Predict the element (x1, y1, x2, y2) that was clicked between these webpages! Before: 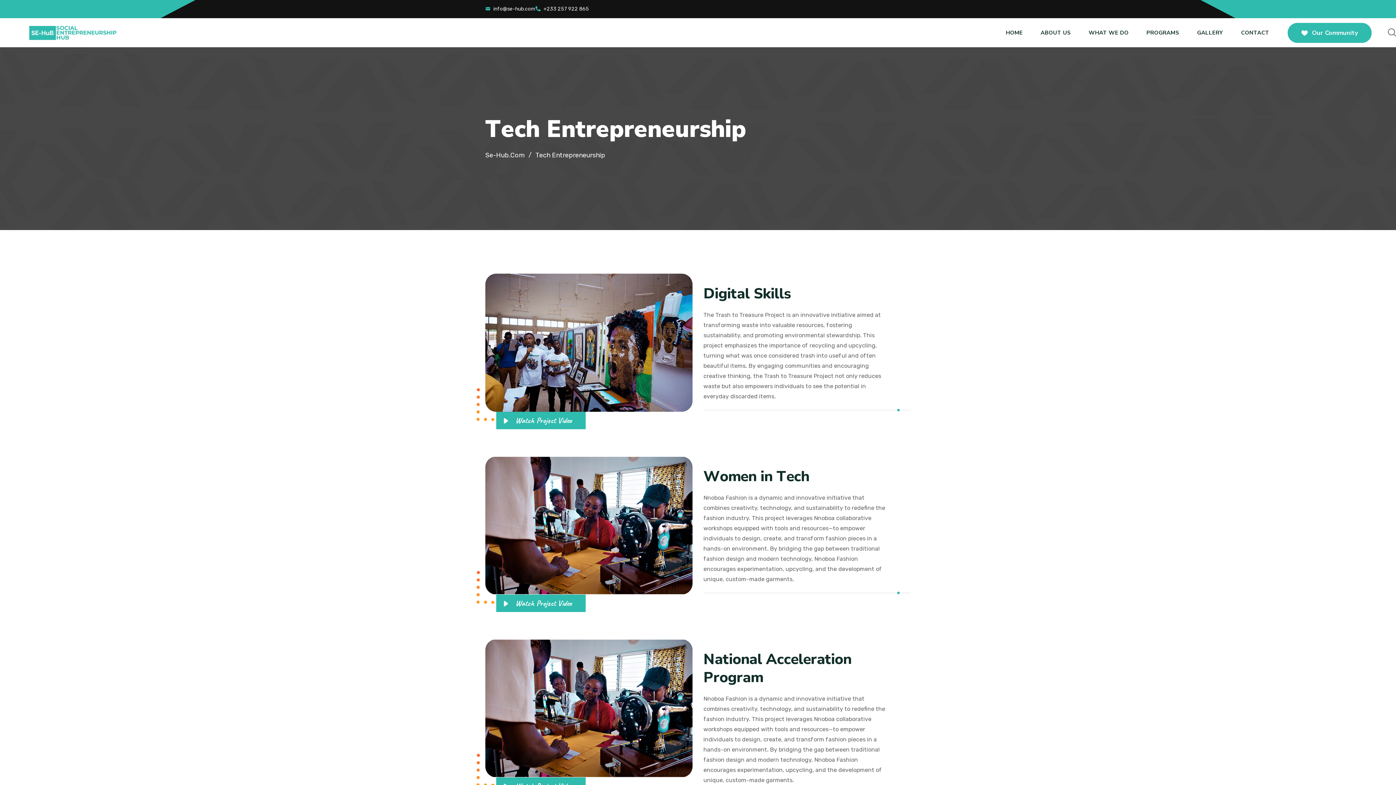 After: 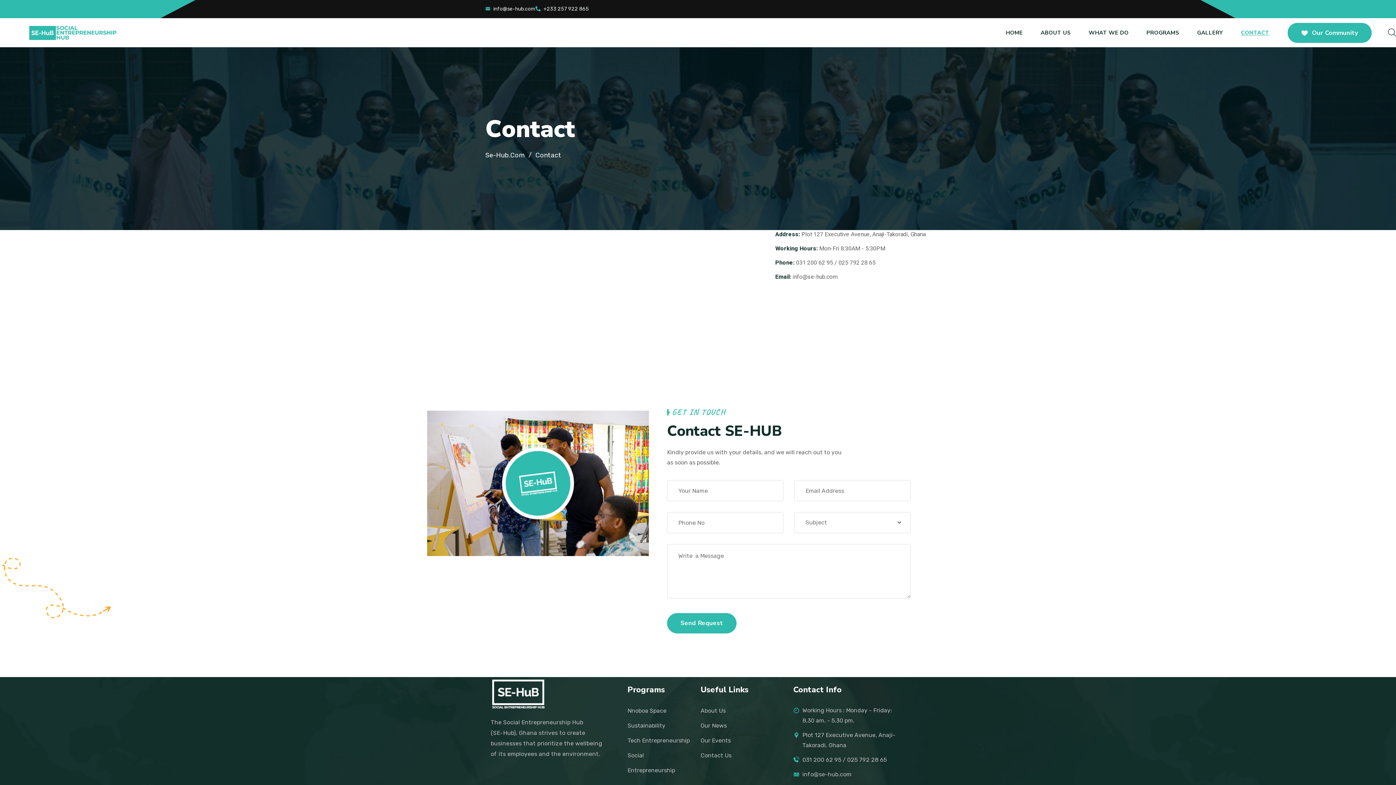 Action: label: CONTACT bbox: (1241, 28, 1269, 37)